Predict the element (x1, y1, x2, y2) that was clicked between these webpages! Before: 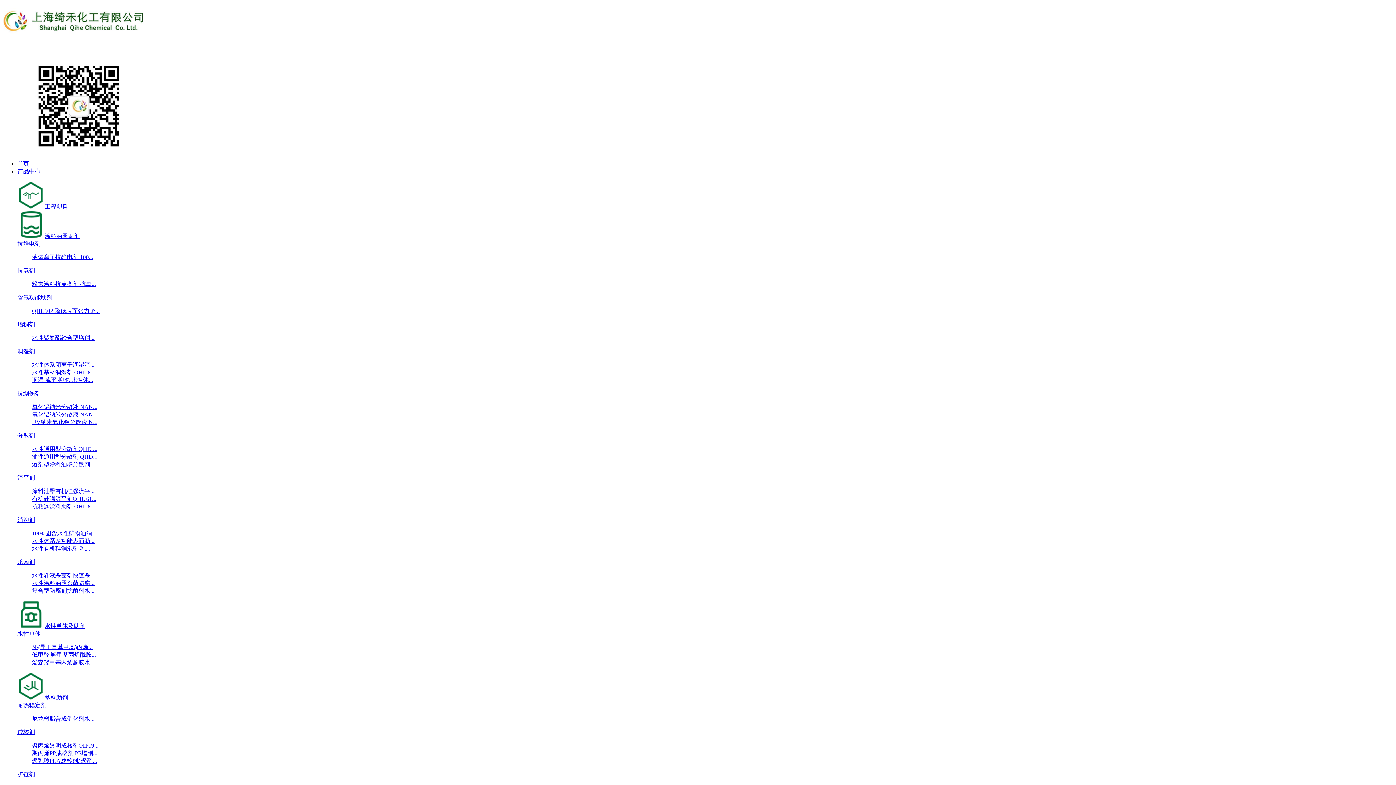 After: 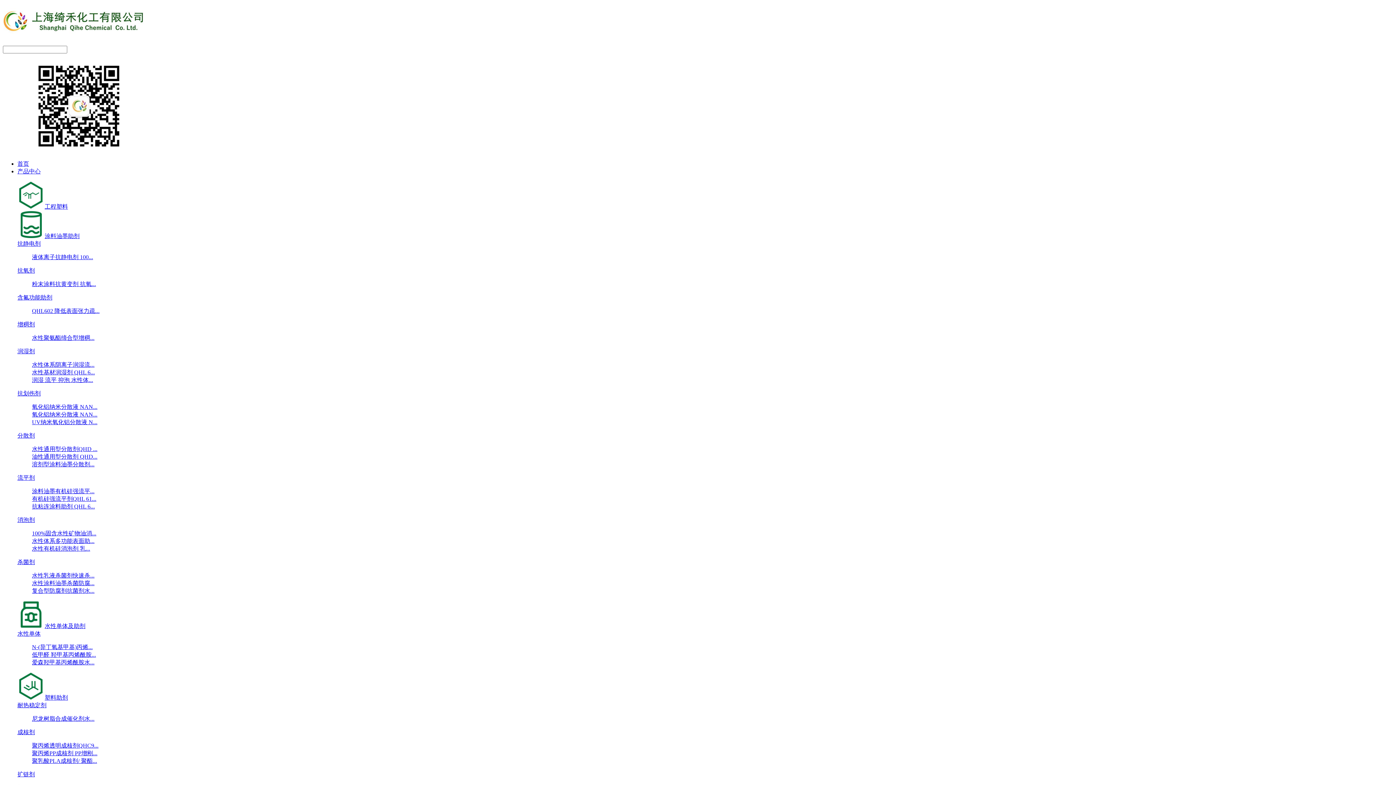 Action: label: 水性单体 bbox: (17, 630, 40, 637)